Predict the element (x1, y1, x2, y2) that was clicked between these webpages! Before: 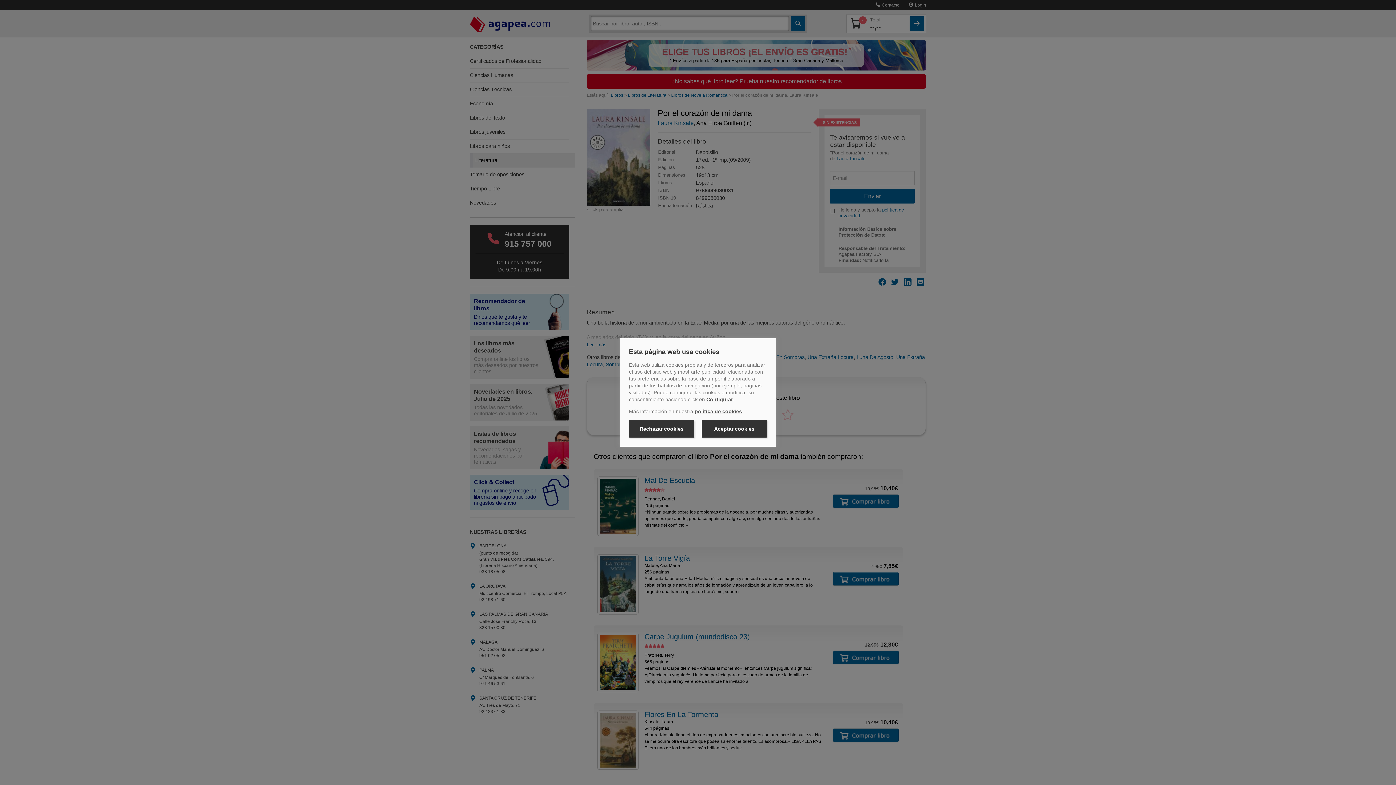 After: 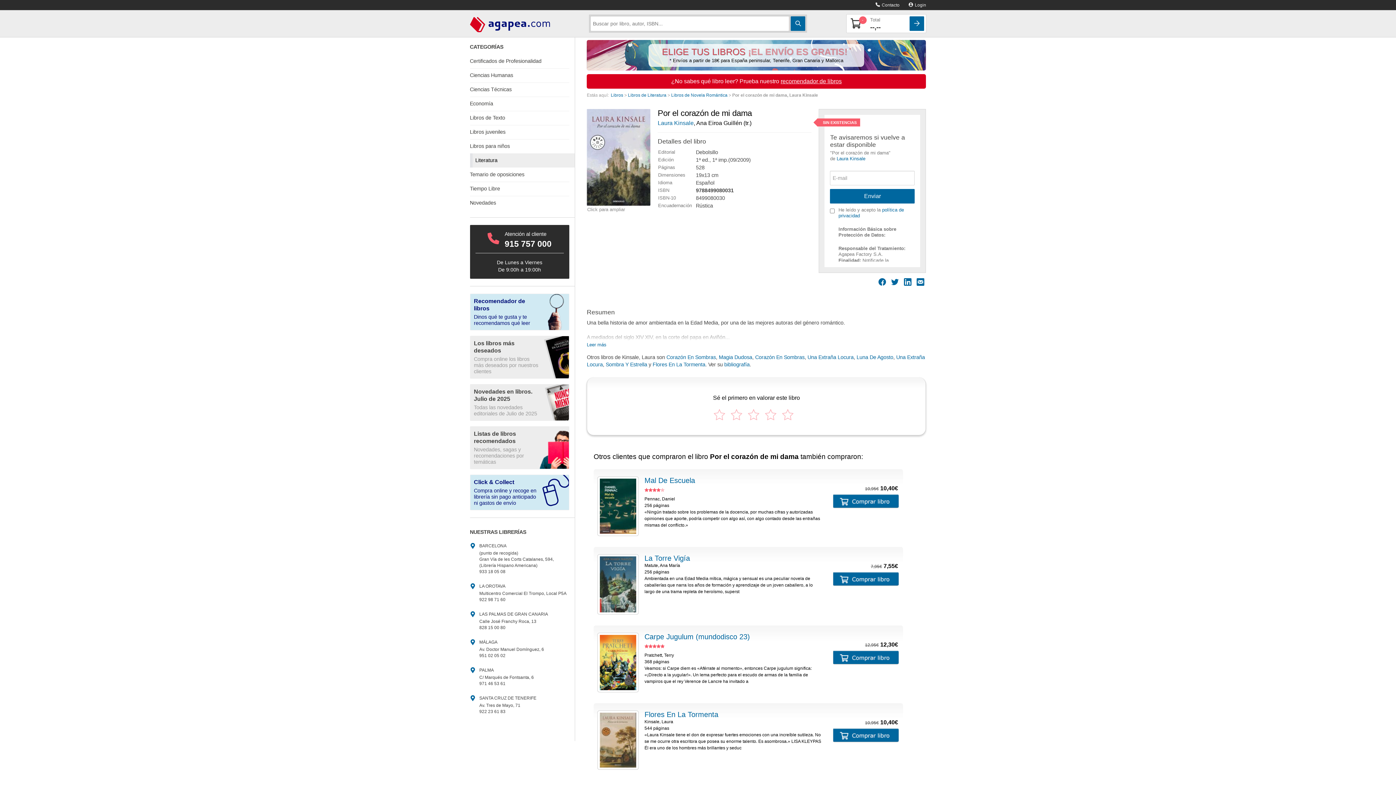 Action: label: Aceptar cookies bbox: (701, 420, 767, 437)